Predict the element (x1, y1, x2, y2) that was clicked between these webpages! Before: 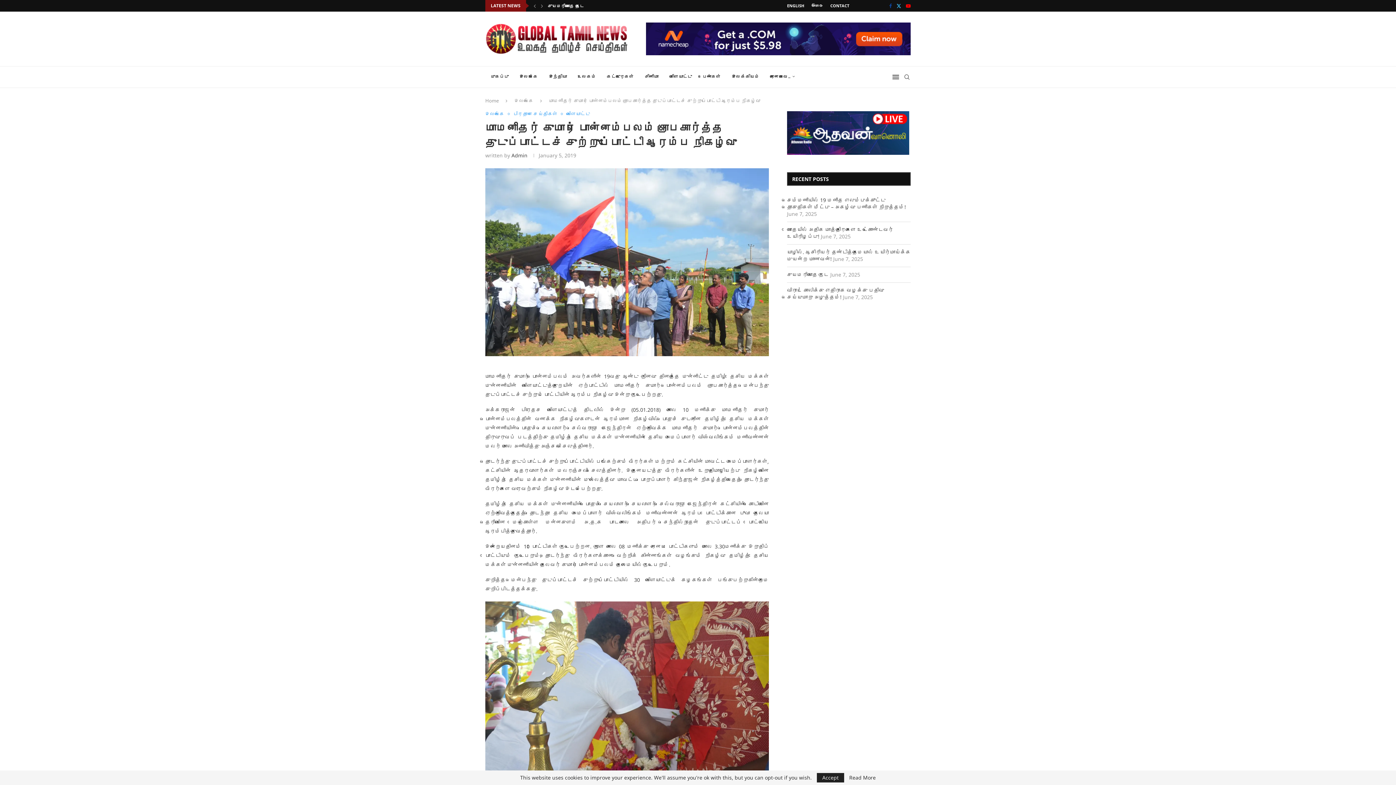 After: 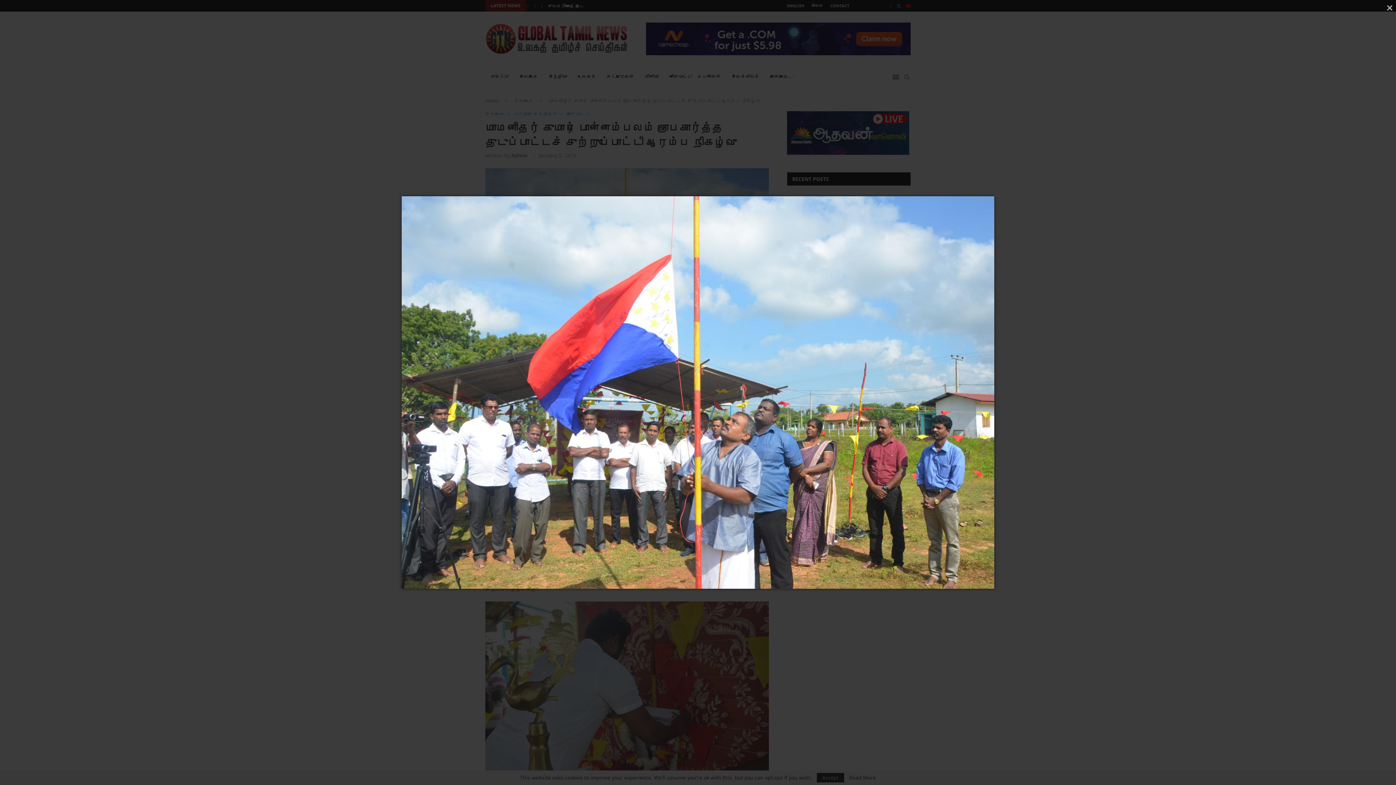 Action: bbox: (485, 168, 769, 175)